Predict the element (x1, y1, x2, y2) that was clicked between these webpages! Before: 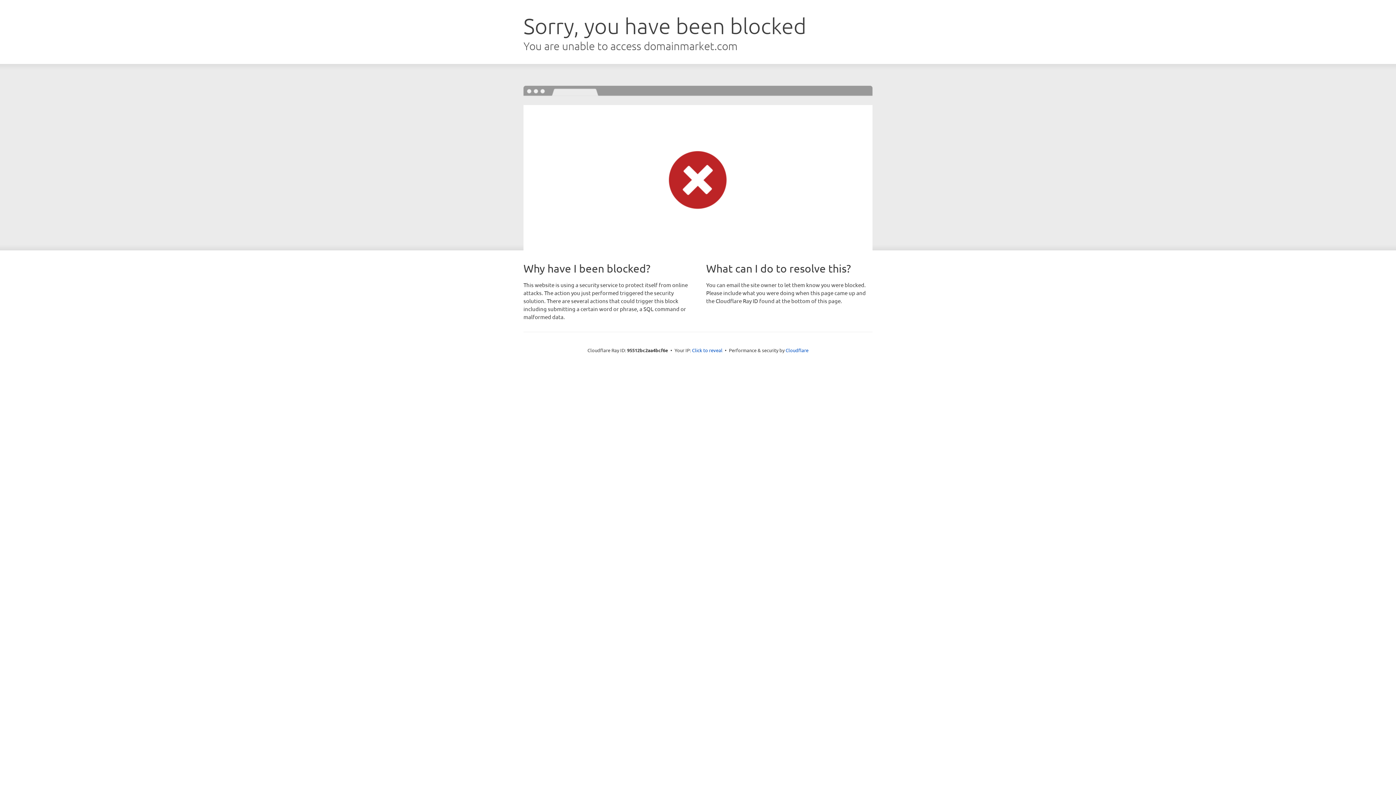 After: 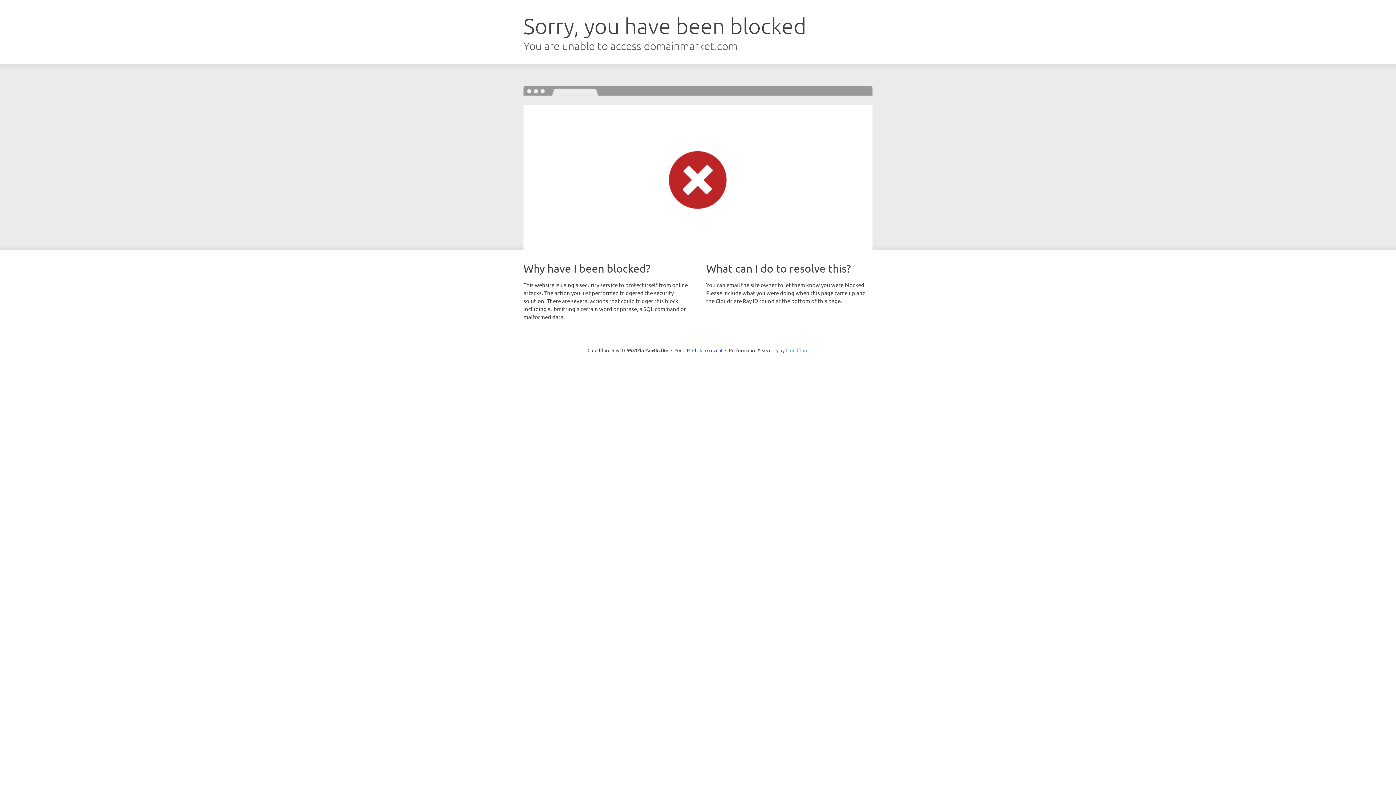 Action: label: Cloudflare bbox: (785, 347, 808, 353)